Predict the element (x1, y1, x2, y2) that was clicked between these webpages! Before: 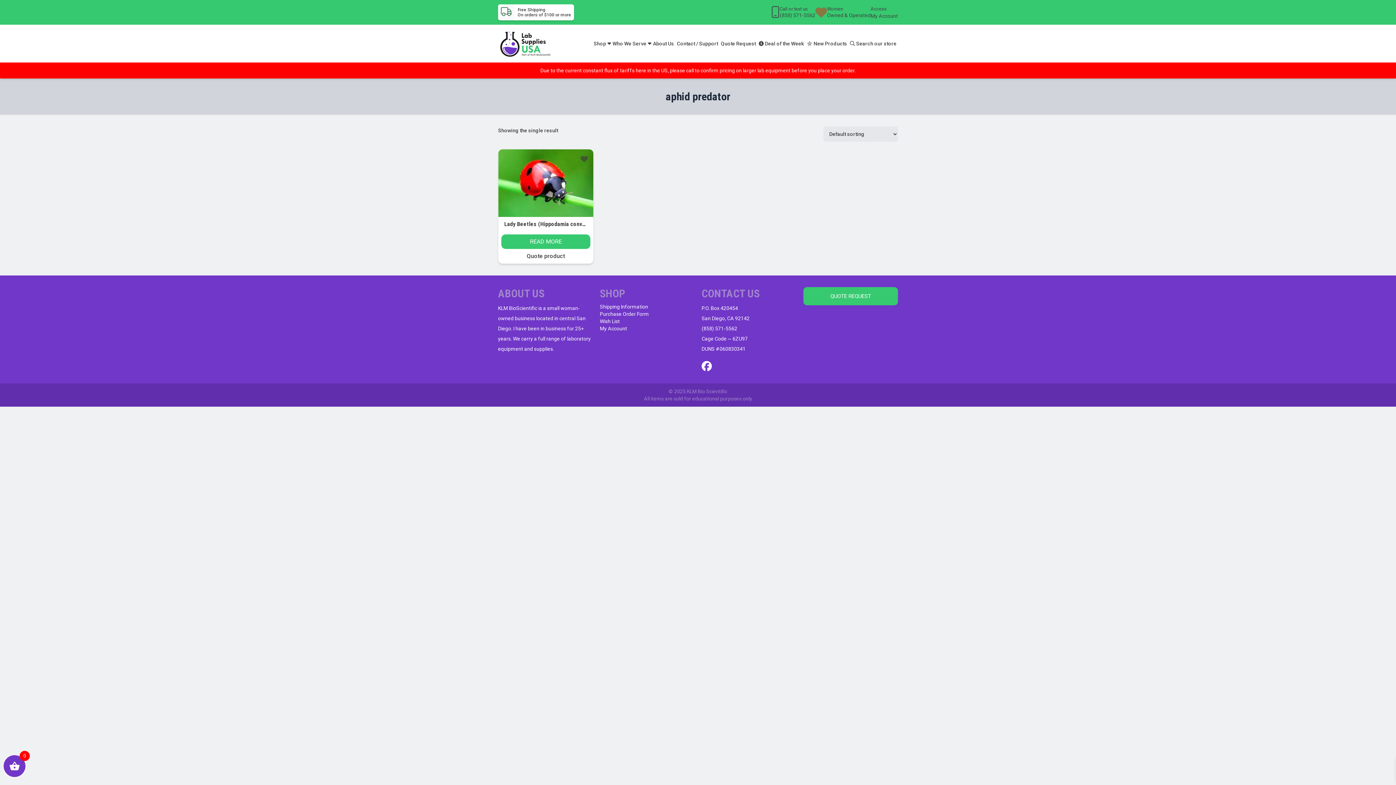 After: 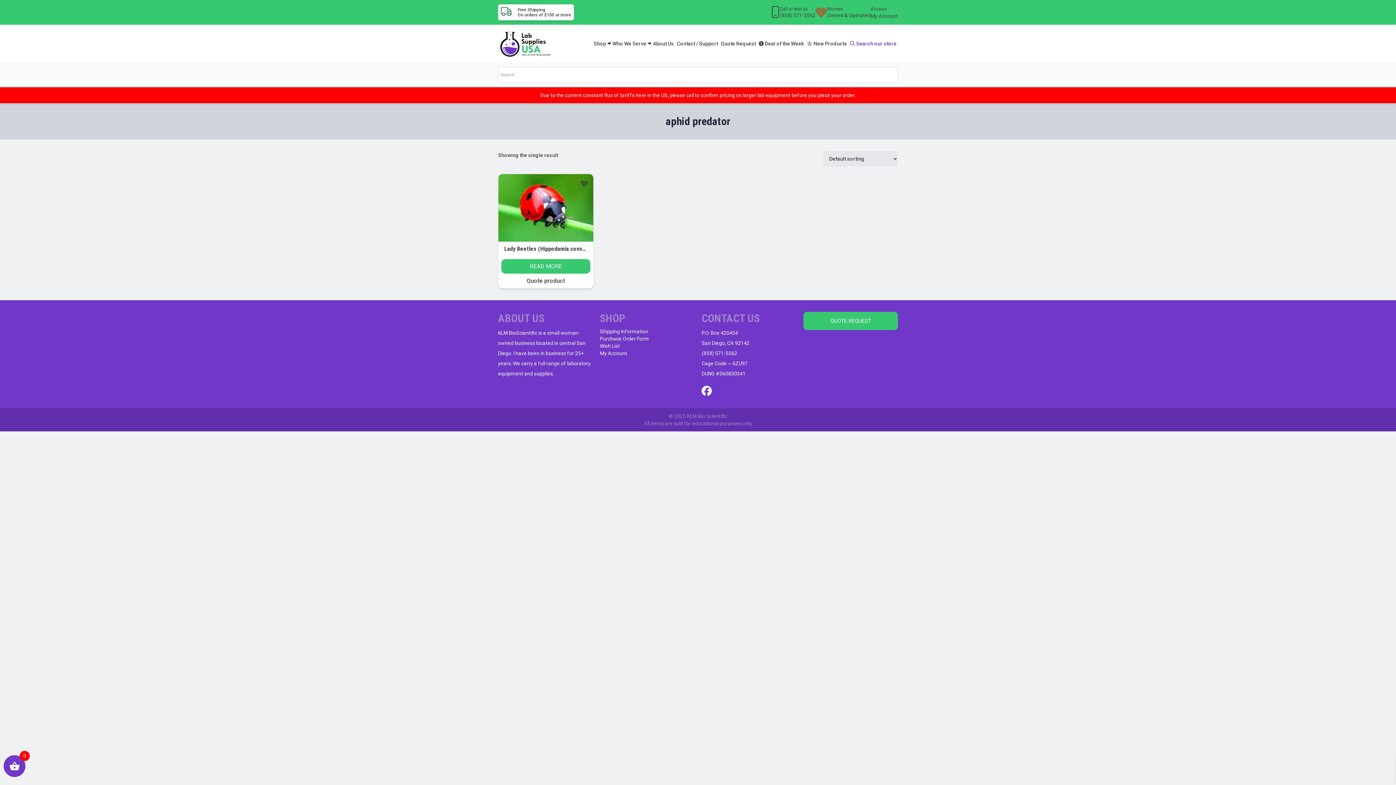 Action: bbox: (848, 35, 898, 51) label:  Search our store